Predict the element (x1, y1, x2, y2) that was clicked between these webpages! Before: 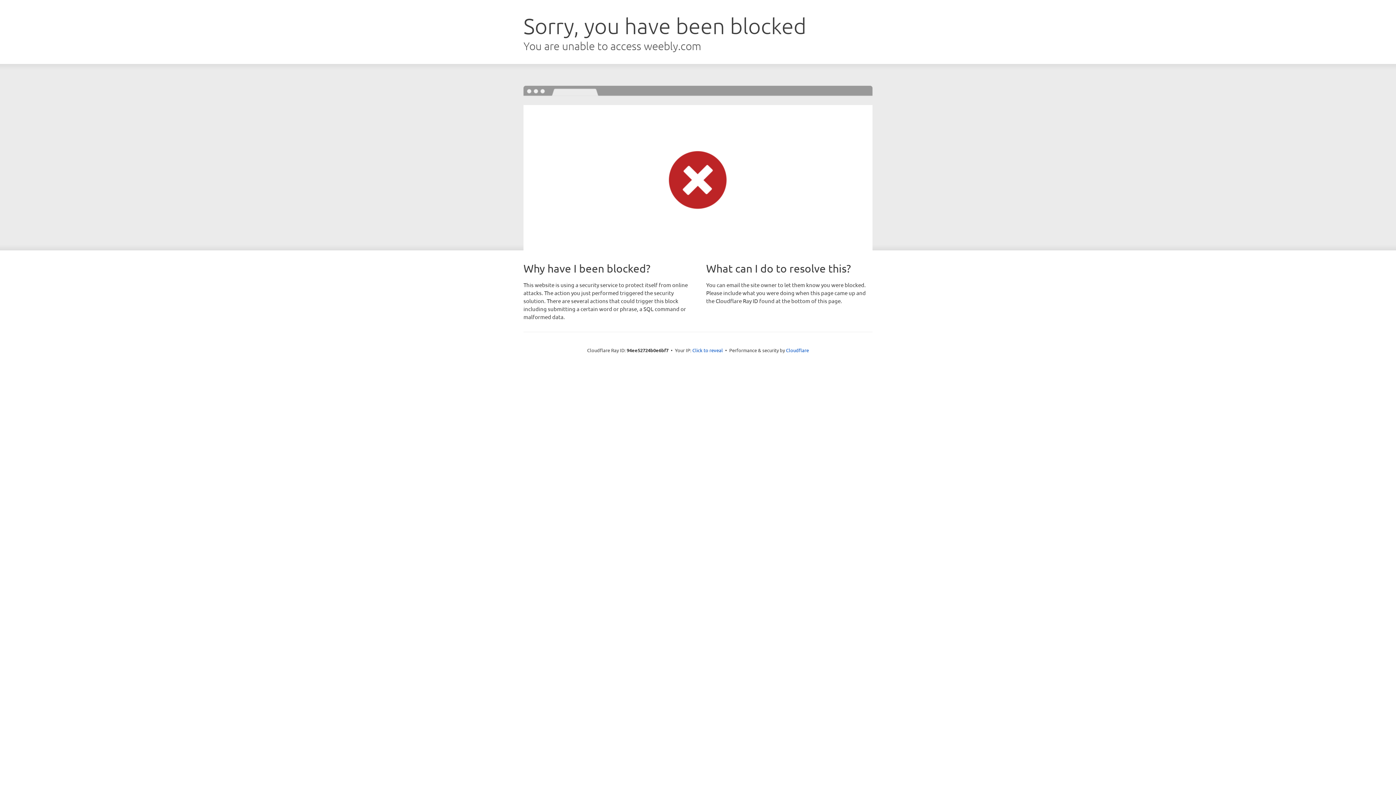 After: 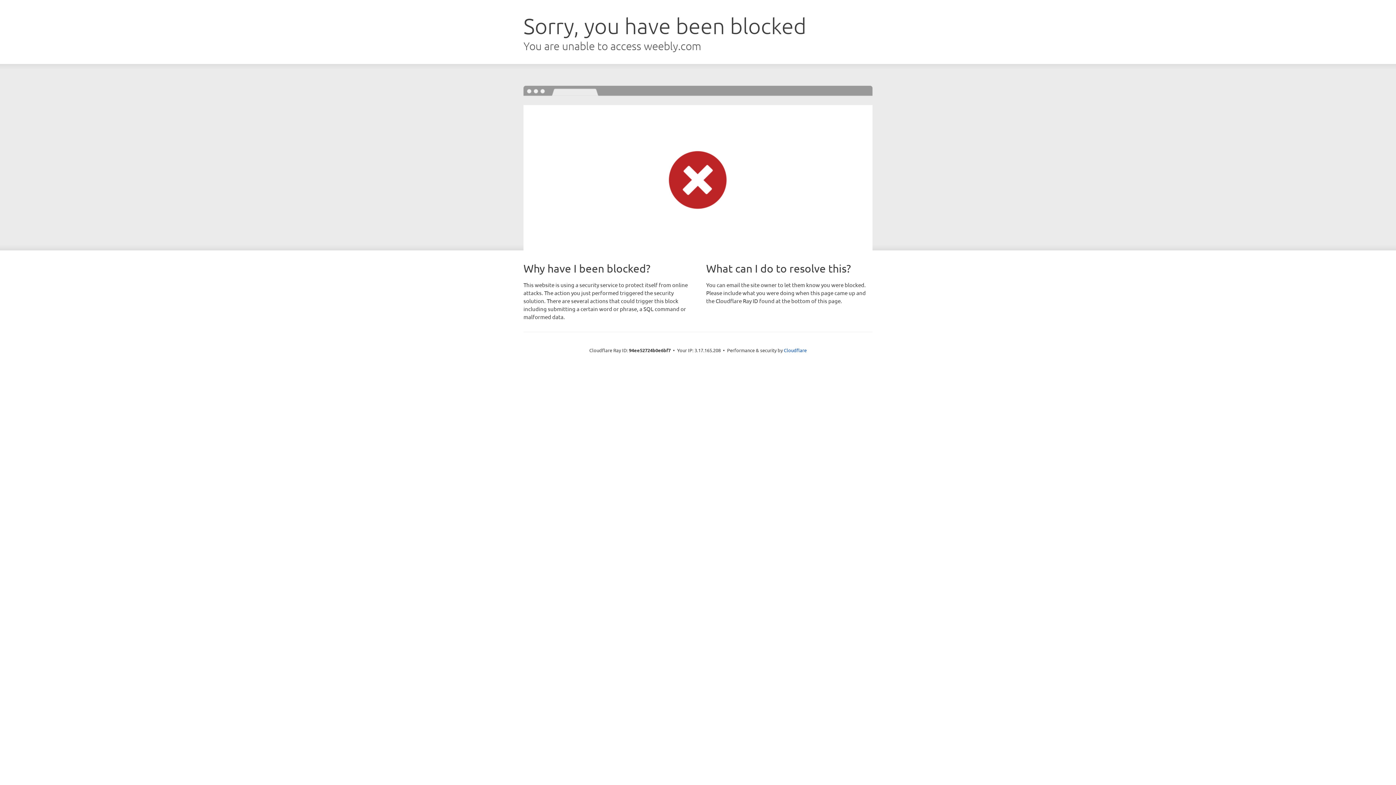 Action: label: Click to reveal bbox: (692, 346, 723, 353)